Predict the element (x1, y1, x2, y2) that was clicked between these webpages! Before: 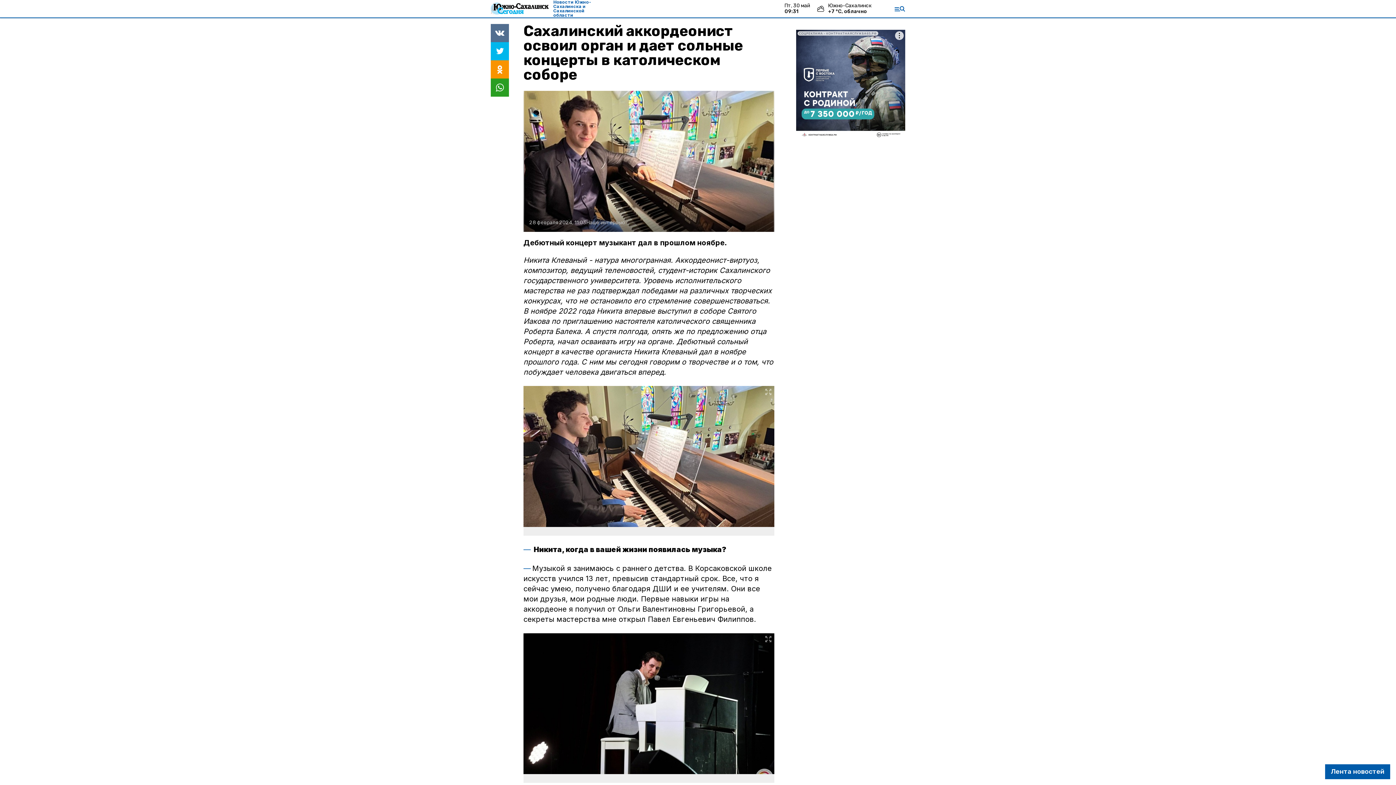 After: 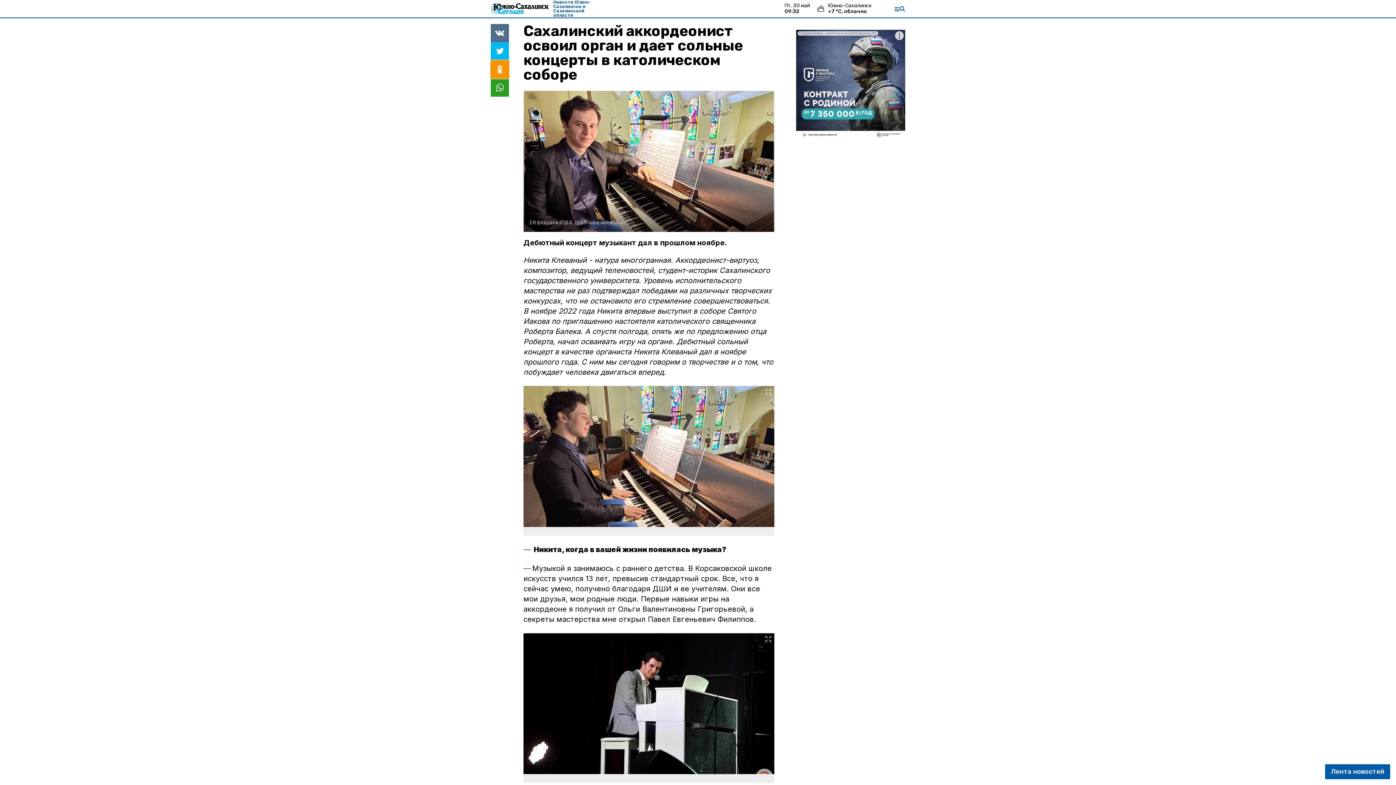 Action: bbox: (490, 60, 509, 78)